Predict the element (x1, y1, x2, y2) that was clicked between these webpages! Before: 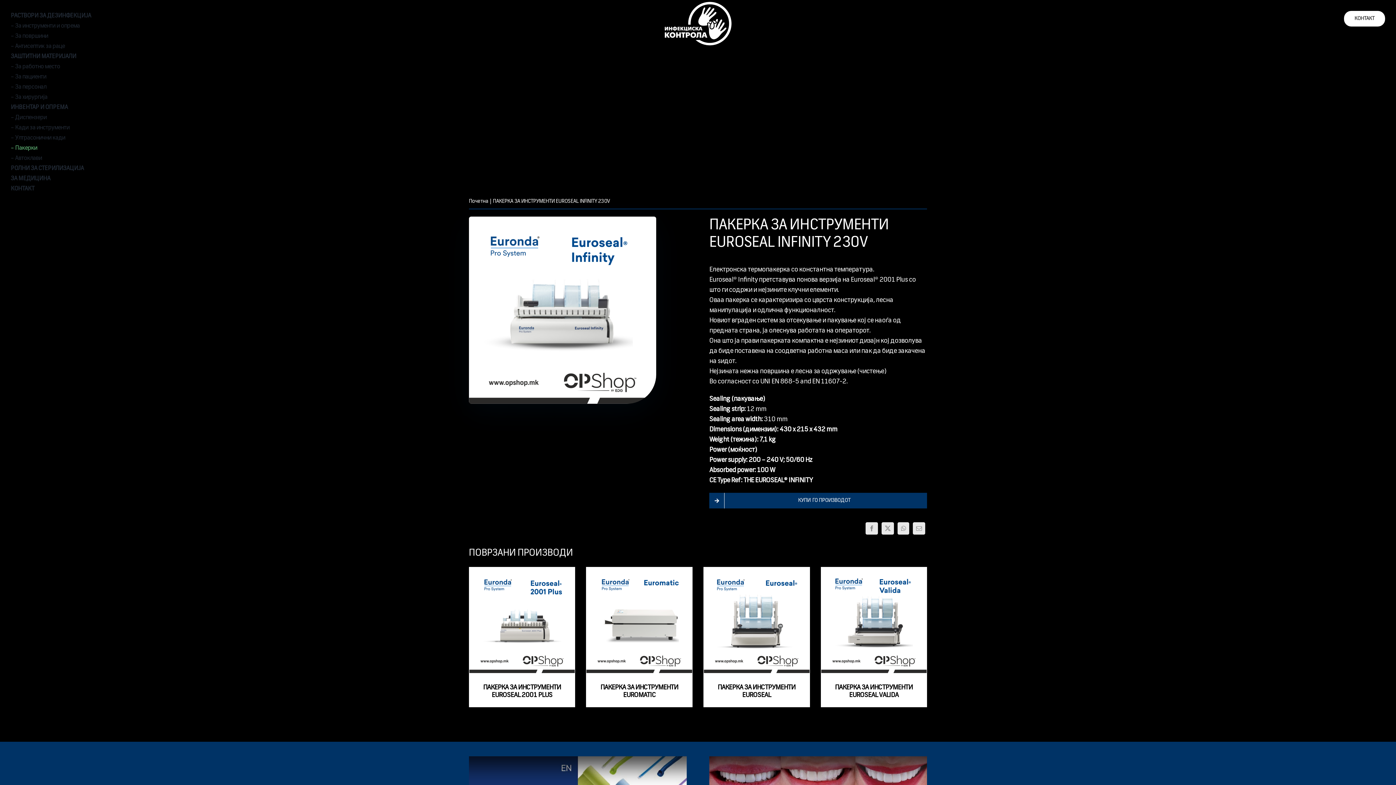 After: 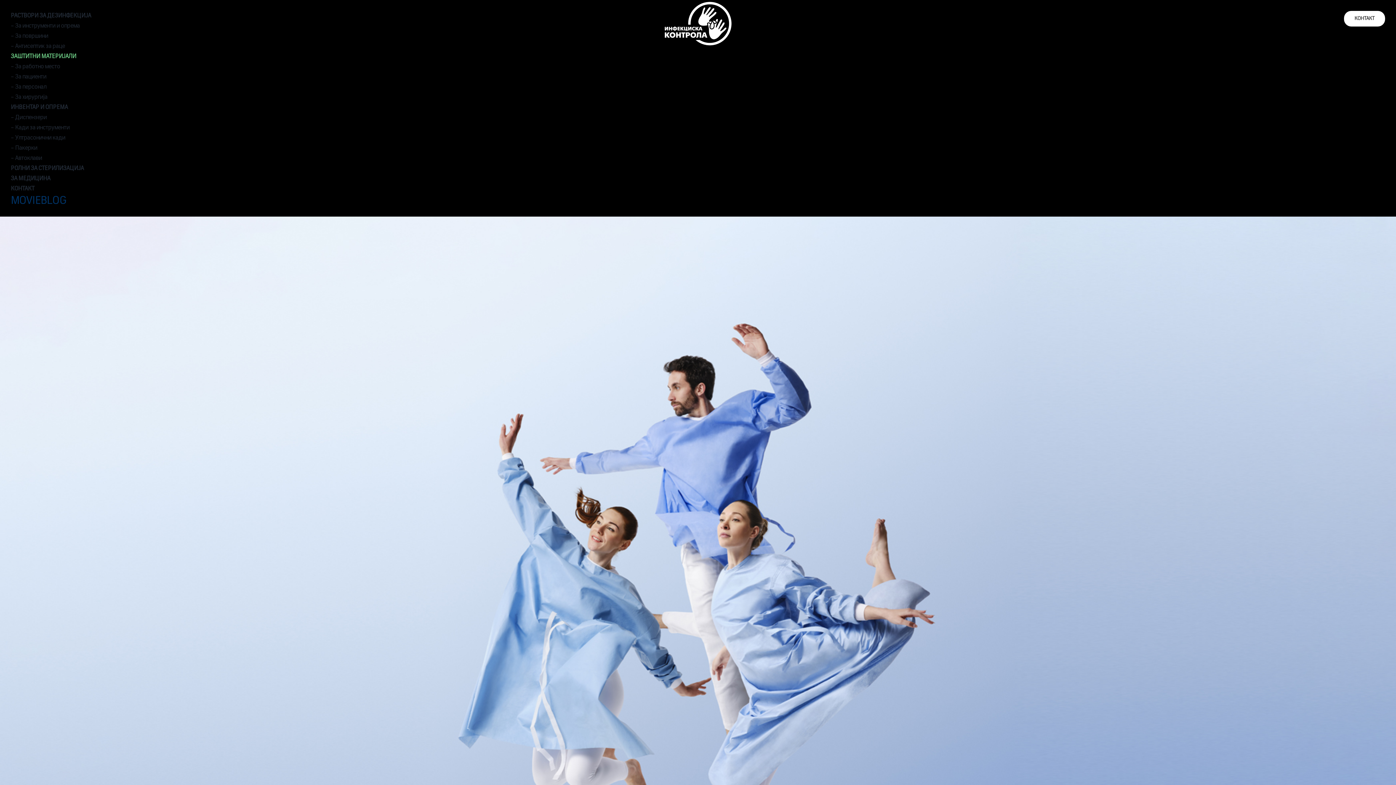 Action: bbox: (10, 51, 519, 61) label: ЗАШТИТНИ МАТЕРИЈАЛИ